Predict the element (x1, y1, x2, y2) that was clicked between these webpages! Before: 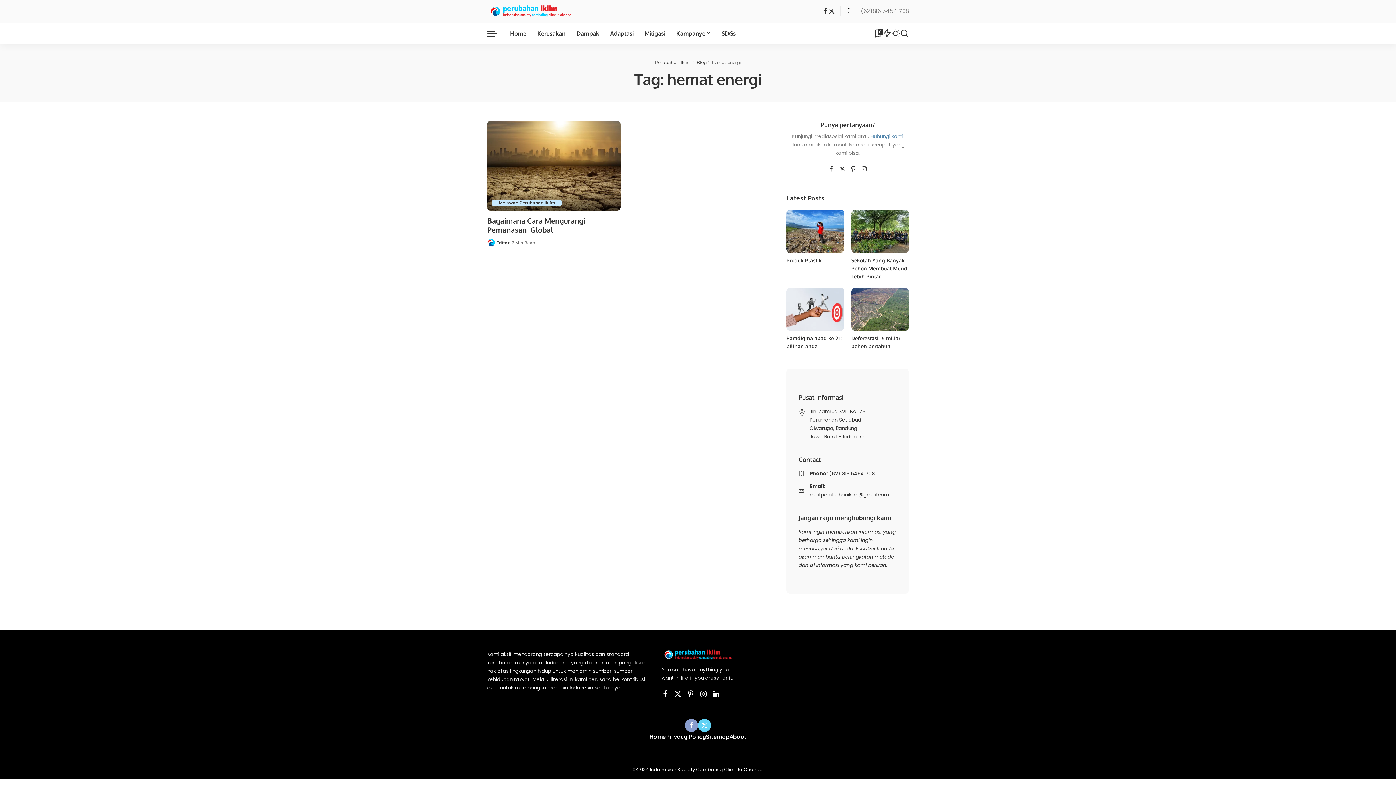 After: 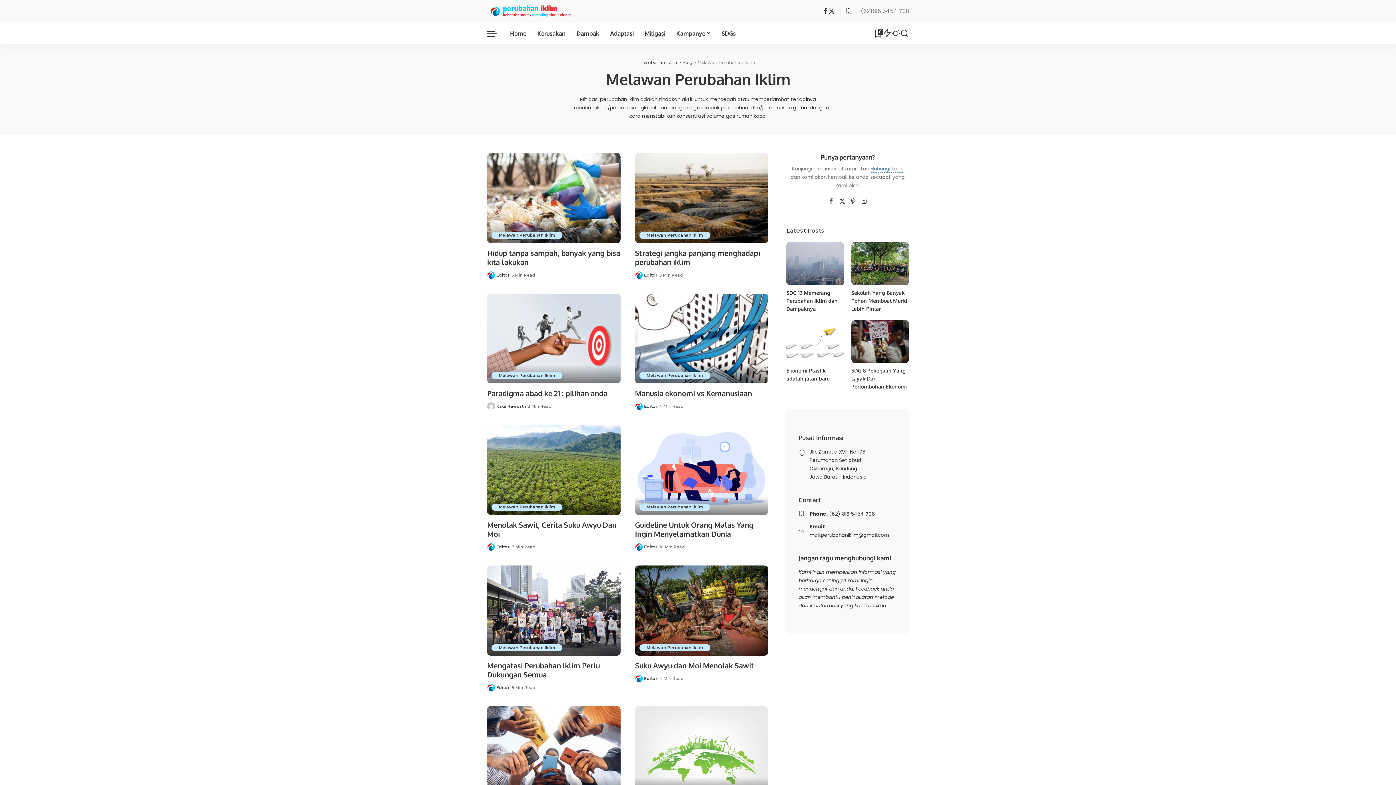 Action: label: Mitigasi bbox: (639, 22, 671, 44)